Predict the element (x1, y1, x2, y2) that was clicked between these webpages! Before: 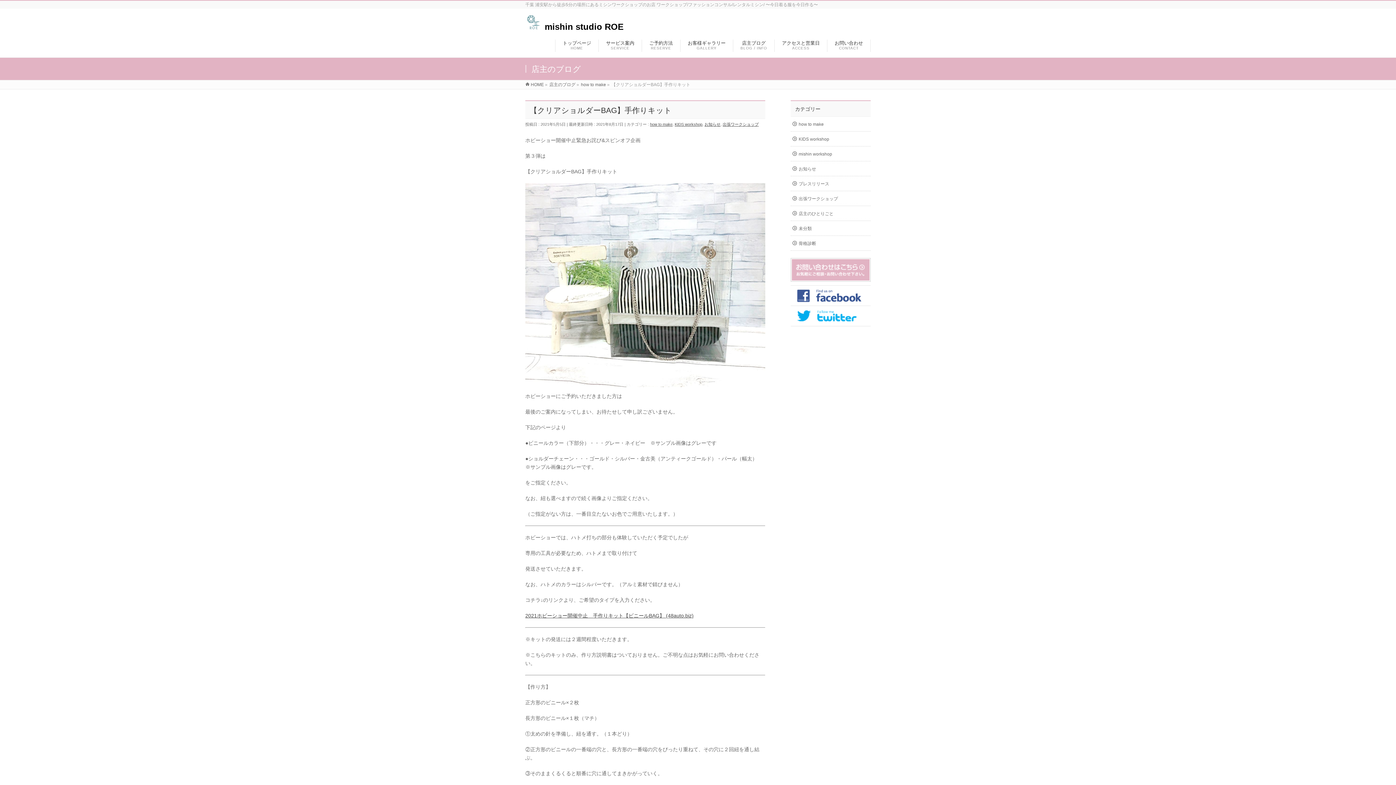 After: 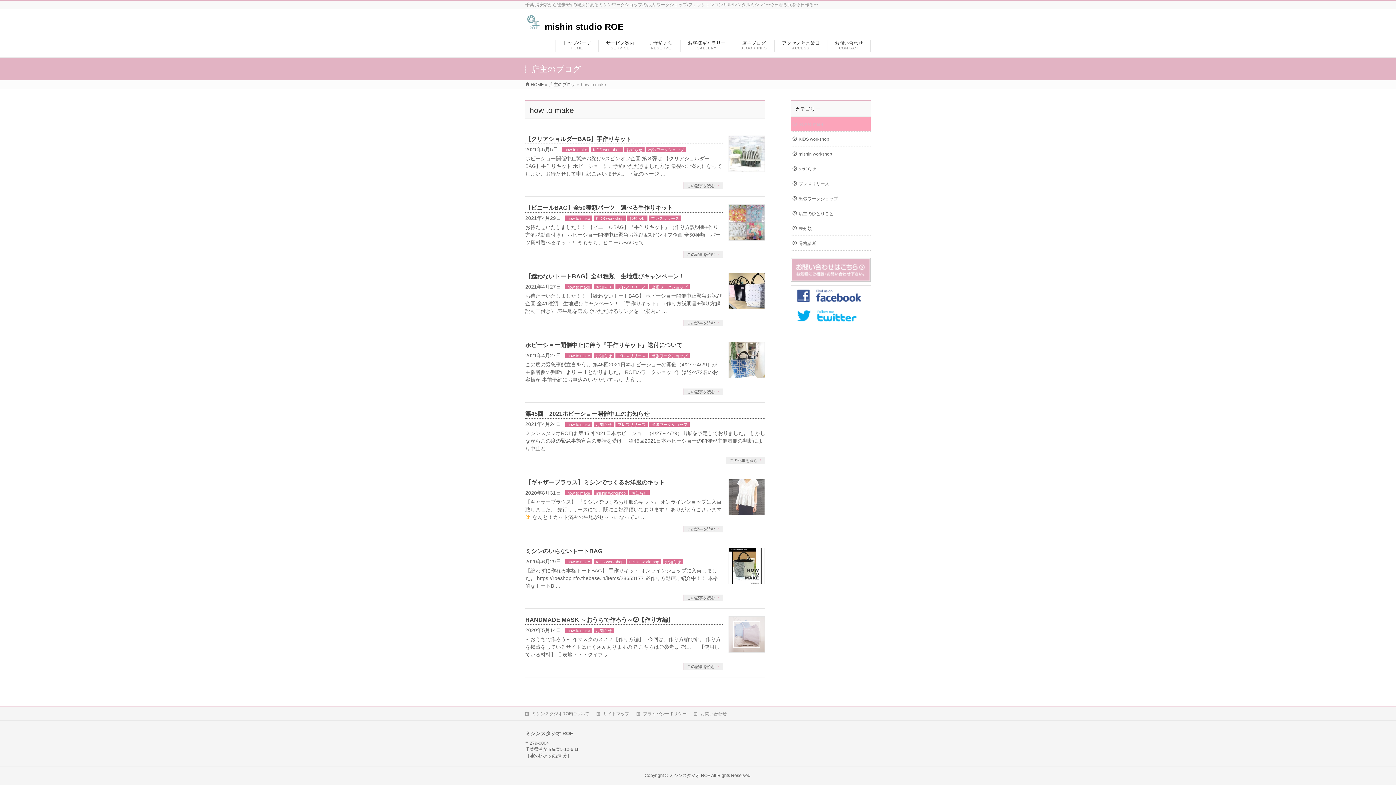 Action: bbox: (790, 116, 870, 131) label: how to make